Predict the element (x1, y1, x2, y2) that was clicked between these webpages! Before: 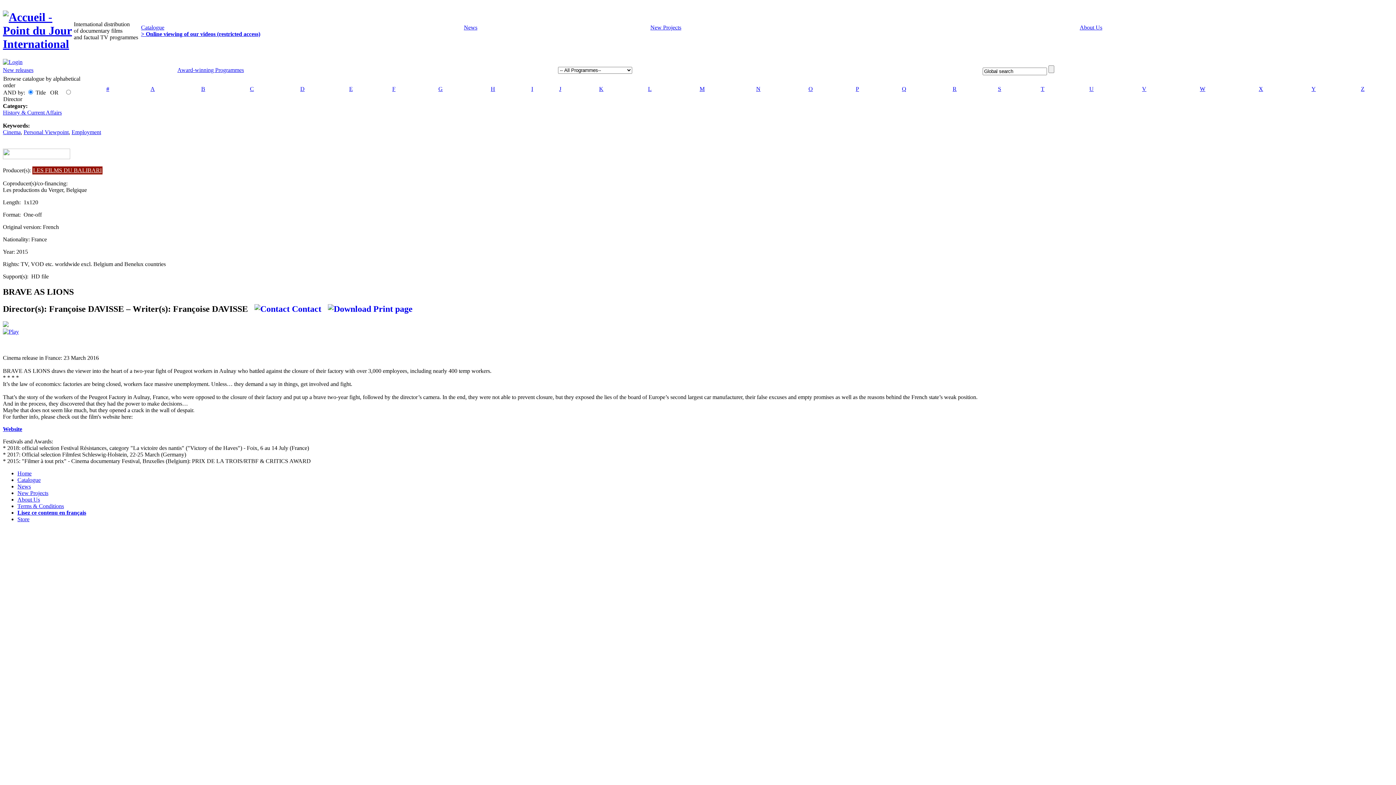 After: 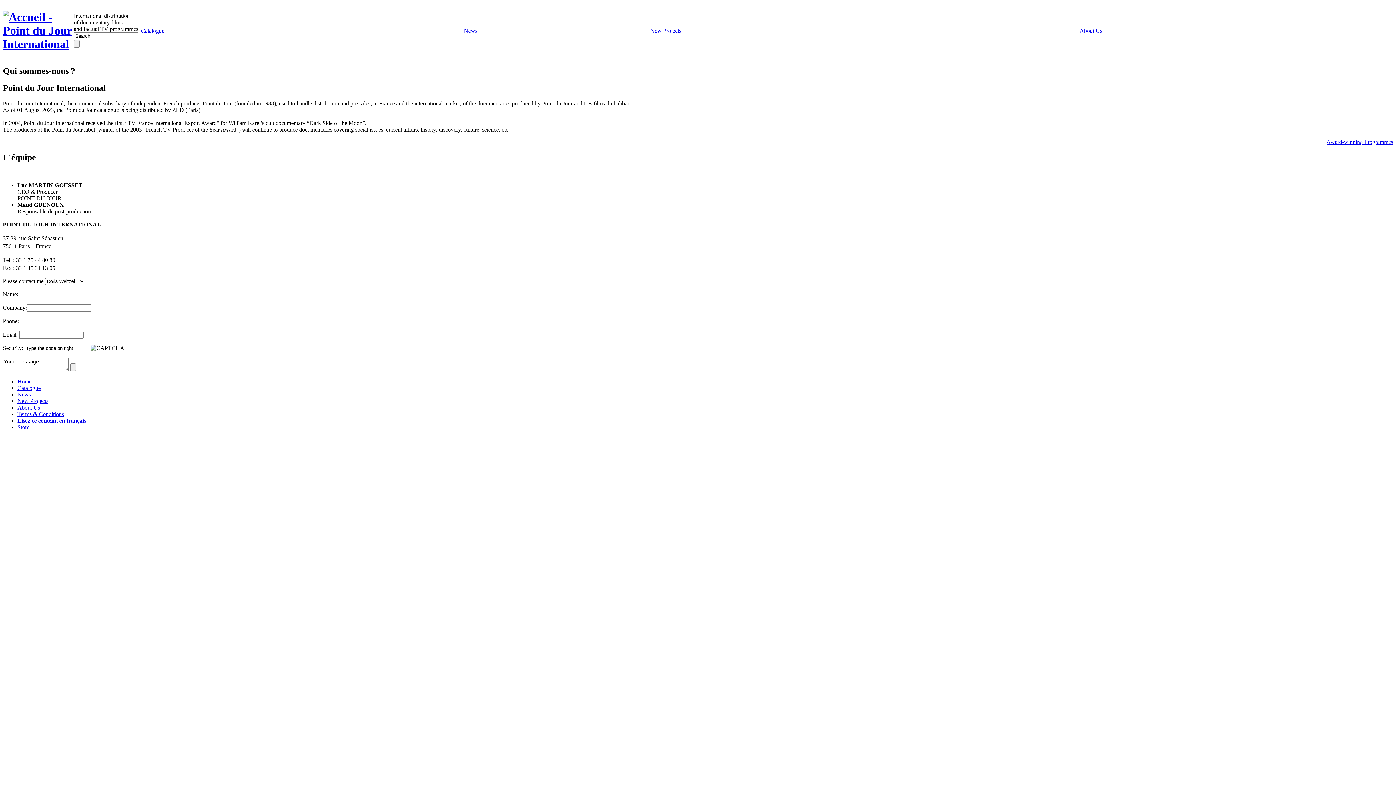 Action: bbox: (1080, 24, 1102, 30) label: About Us